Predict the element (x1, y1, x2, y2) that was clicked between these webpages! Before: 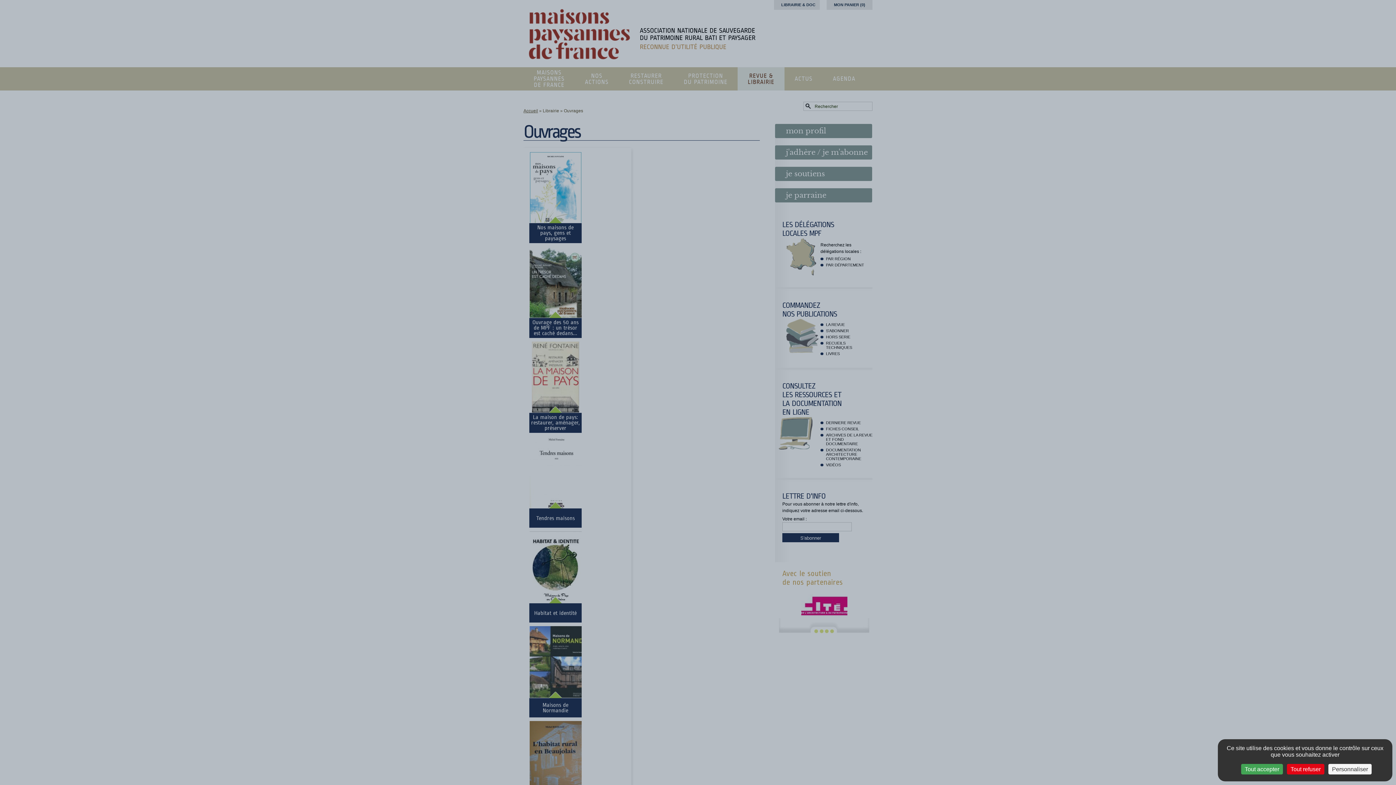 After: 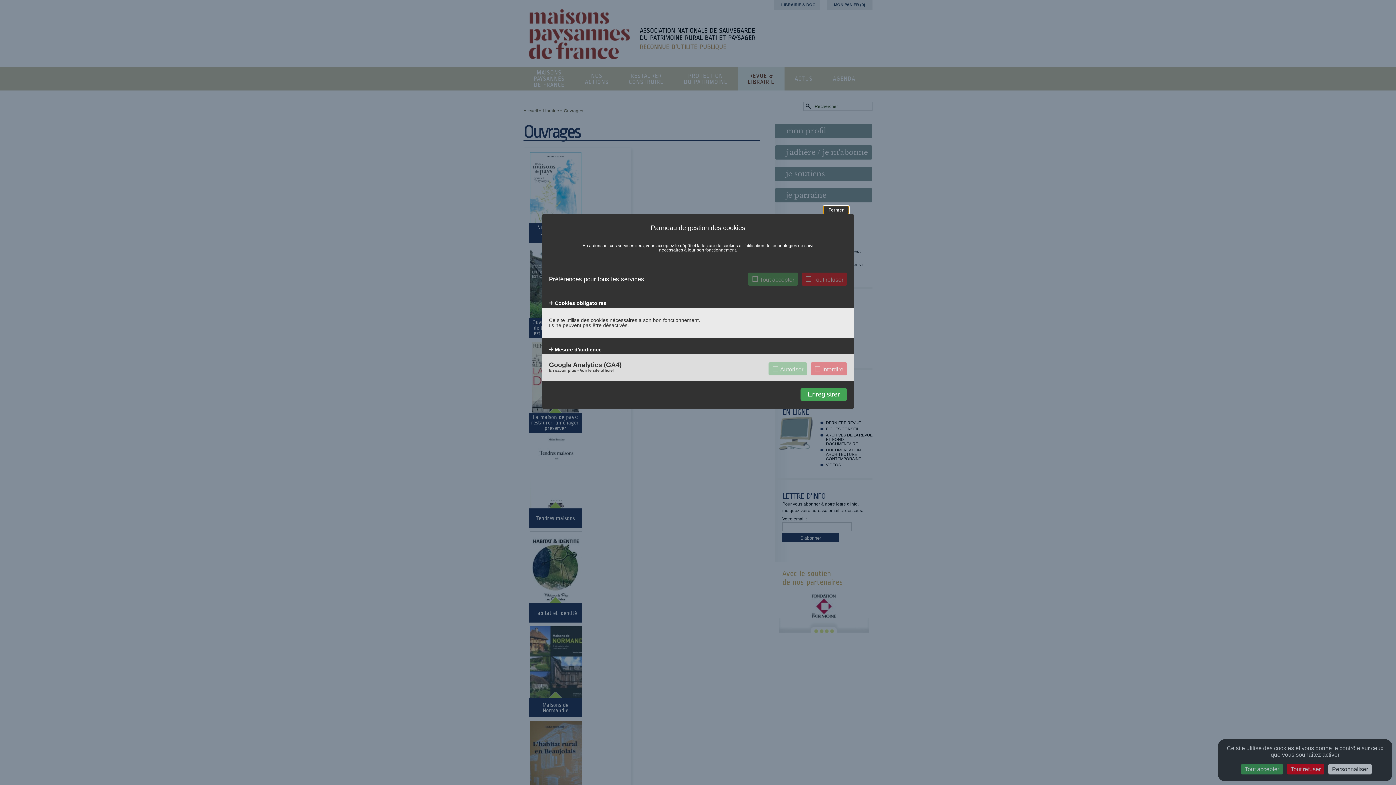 Action: bbox: (1328, 764, 1372, 774) label: Personnaliser (fenêtre modale)